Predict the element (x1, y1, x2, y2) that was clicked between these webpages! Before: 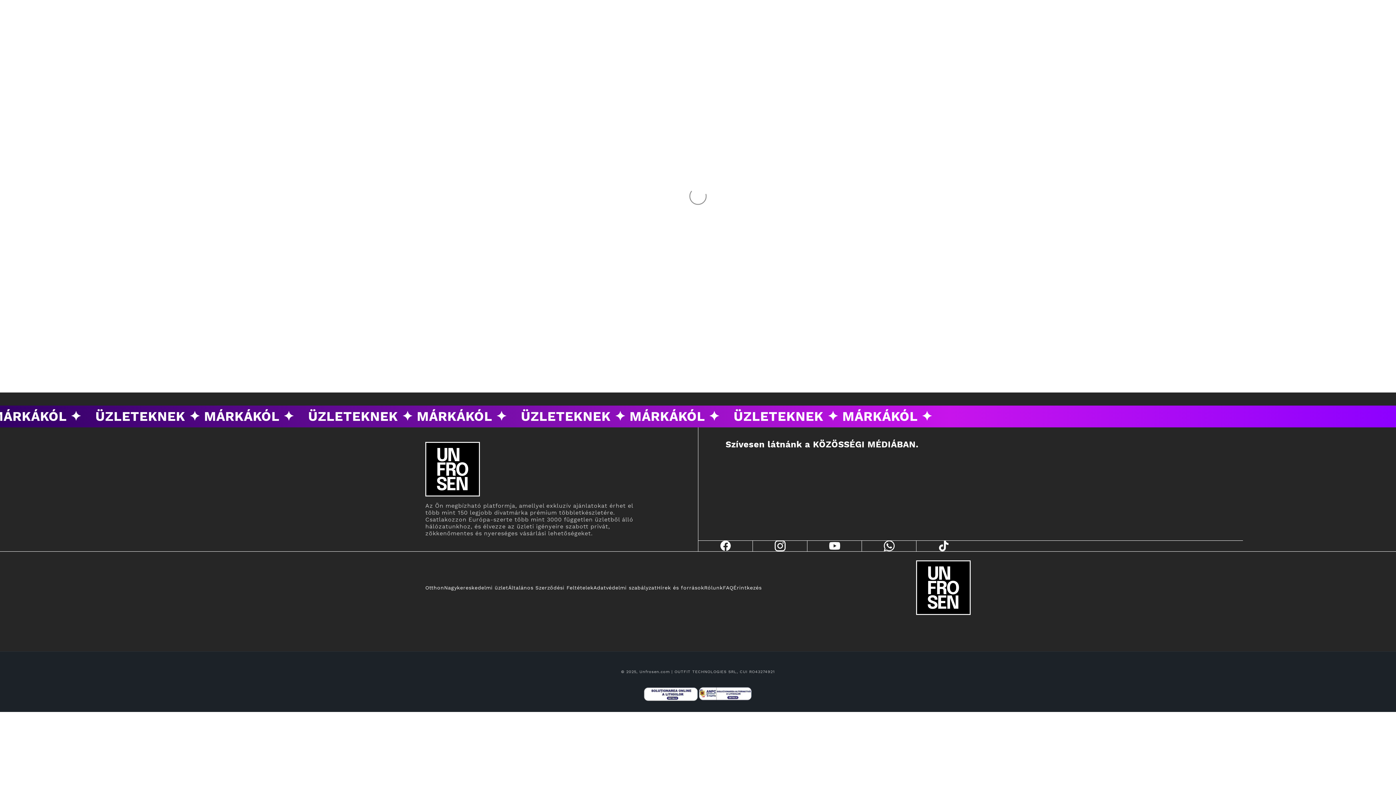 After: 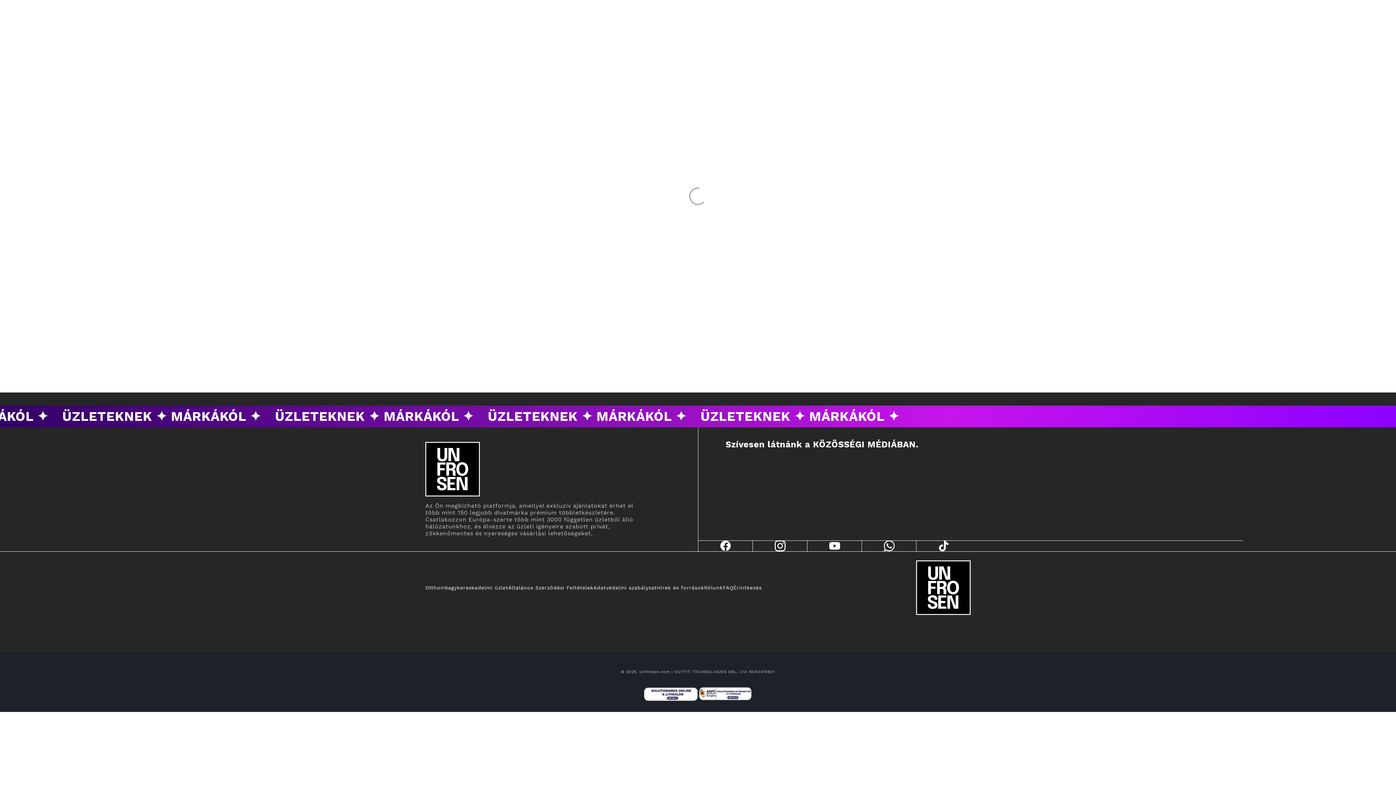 Action: bbox: (733, 585, 761, 590) label: Érintkezés